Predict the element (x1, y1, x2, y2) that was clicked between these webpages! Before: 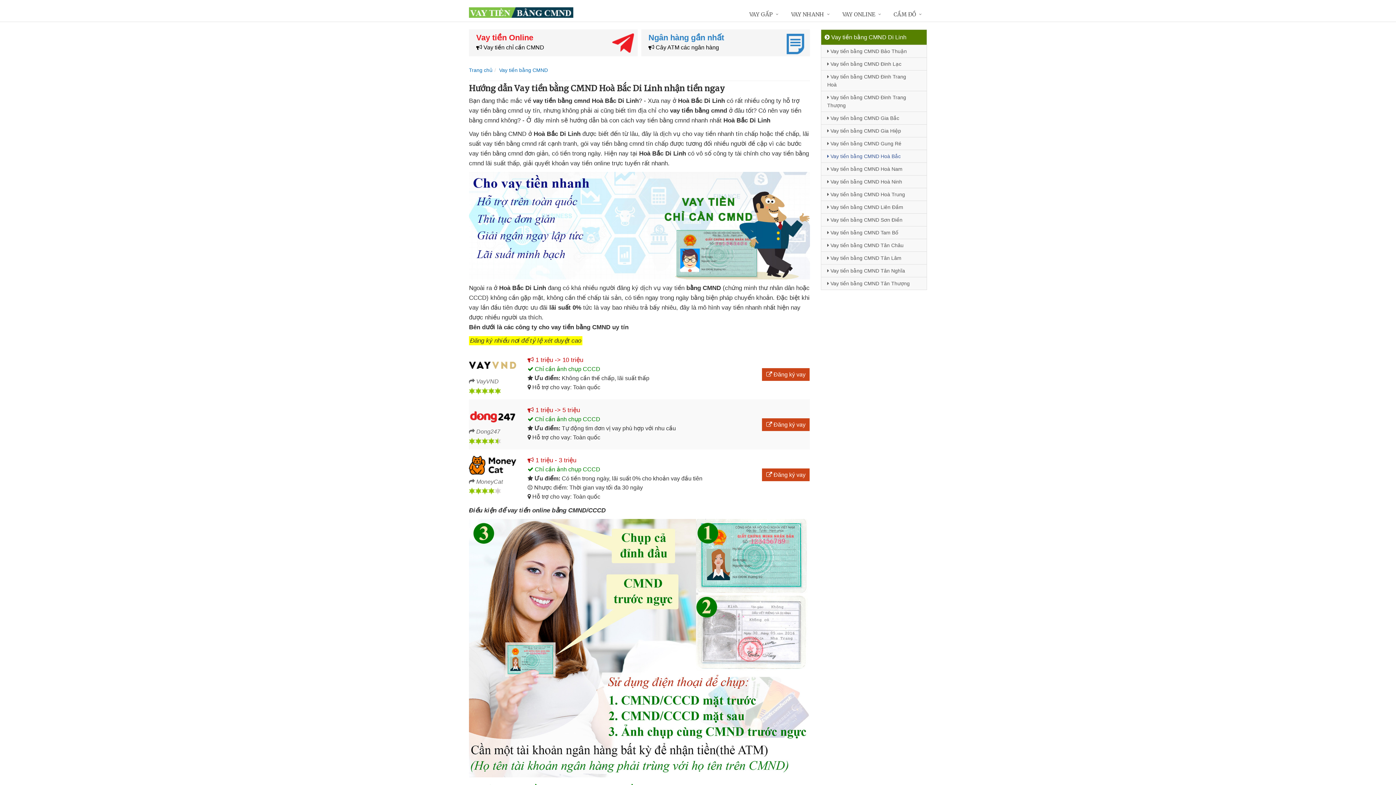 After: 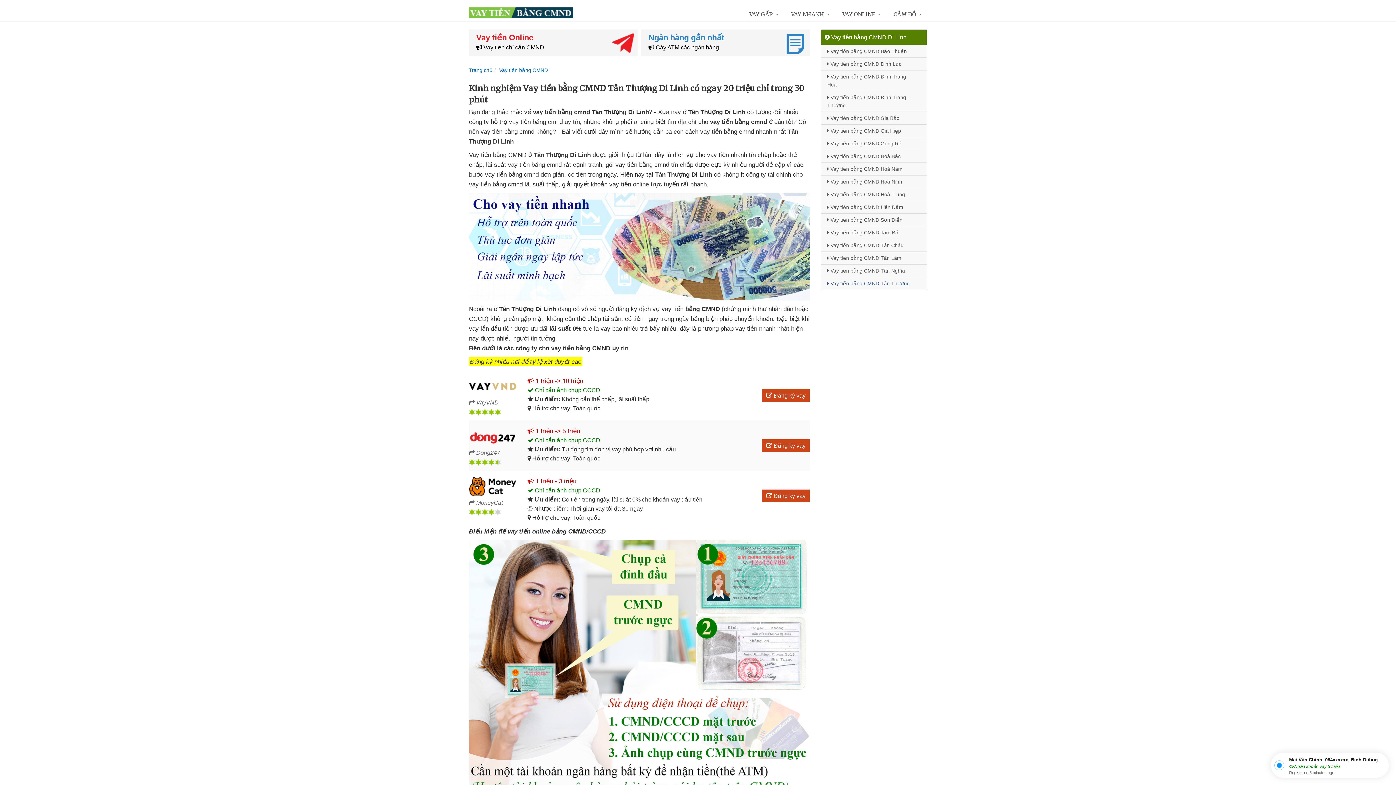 Action: label:  Vay tiền bằng CMND Tân Thượng bbox: (821, 277, 926, 289)